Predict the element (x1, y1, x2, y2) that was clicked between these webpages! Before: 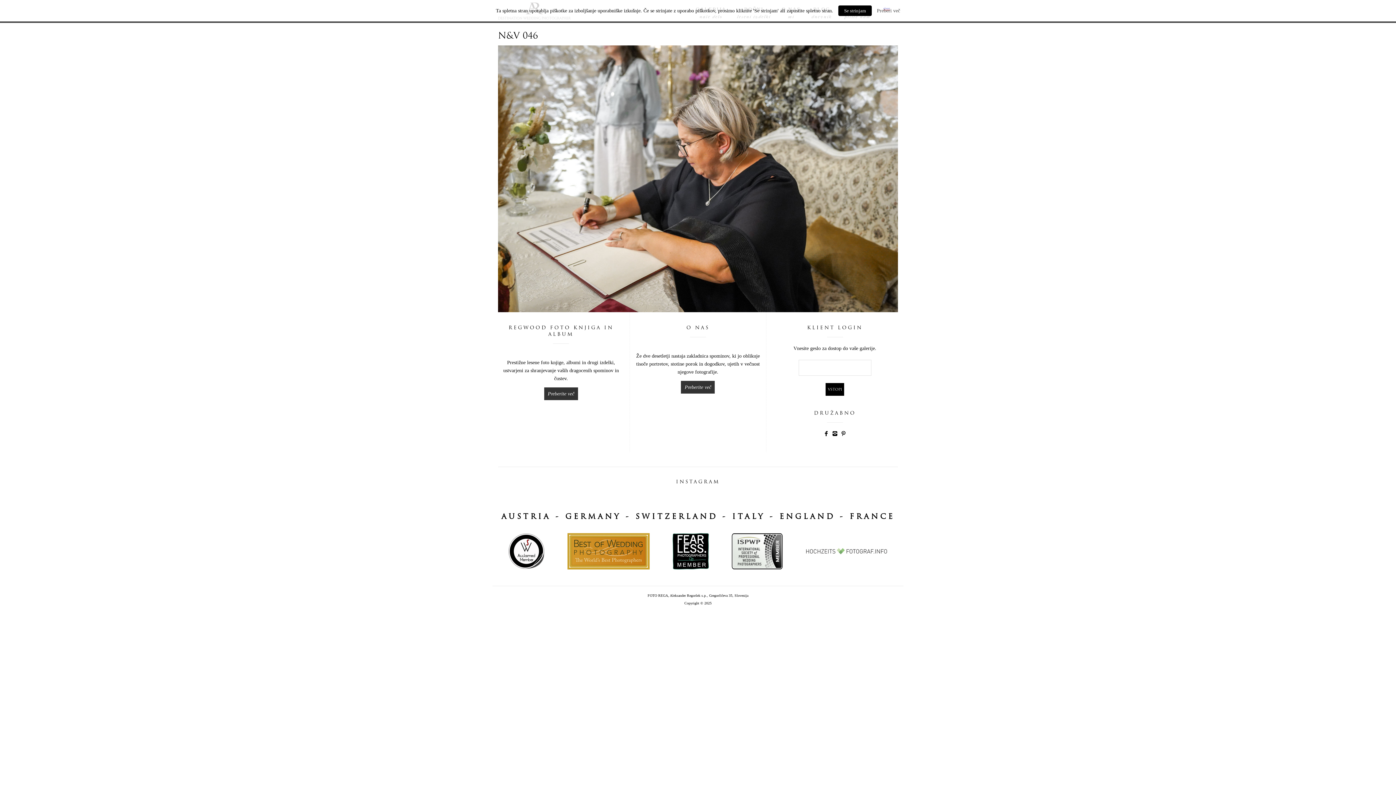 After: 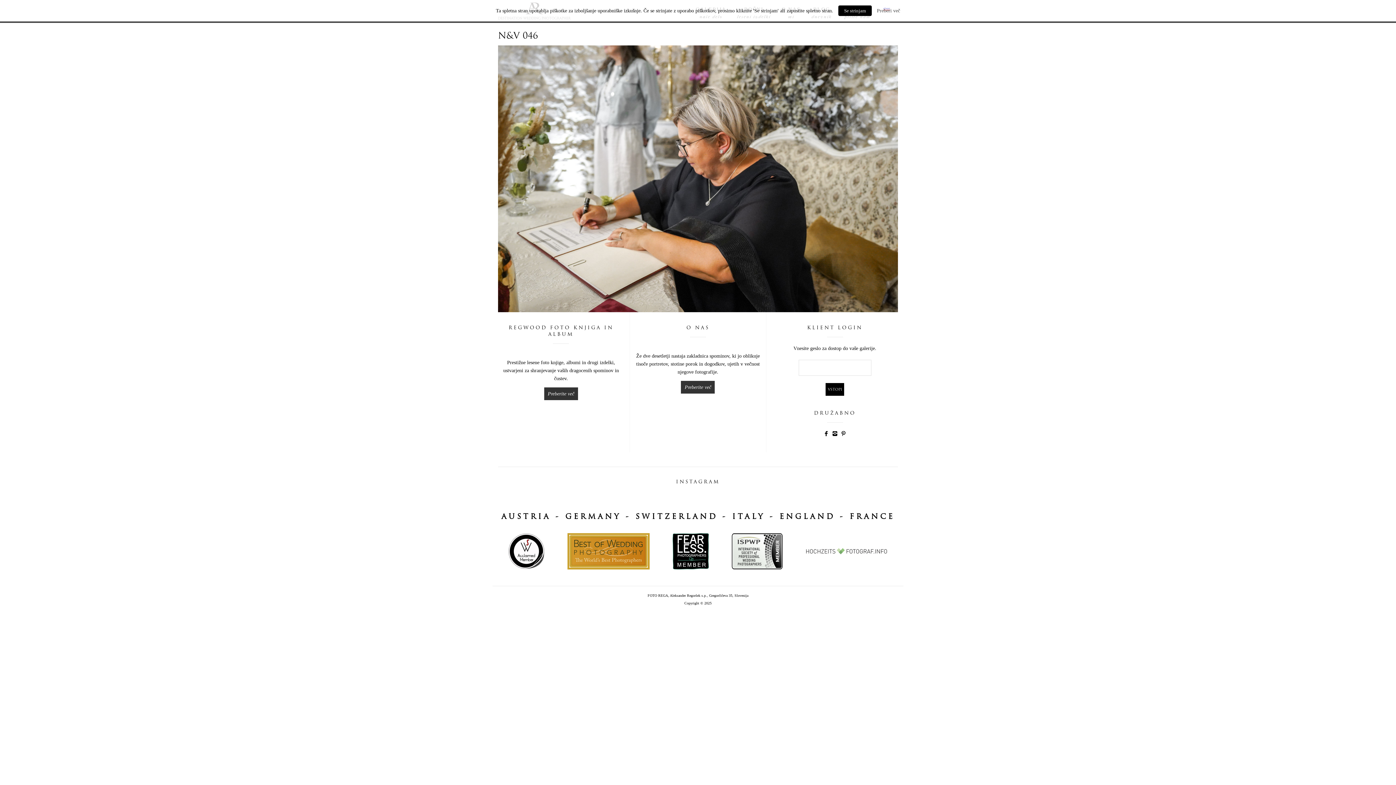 Action: bbox: (877, 8, 900, 13) label: Preberi več